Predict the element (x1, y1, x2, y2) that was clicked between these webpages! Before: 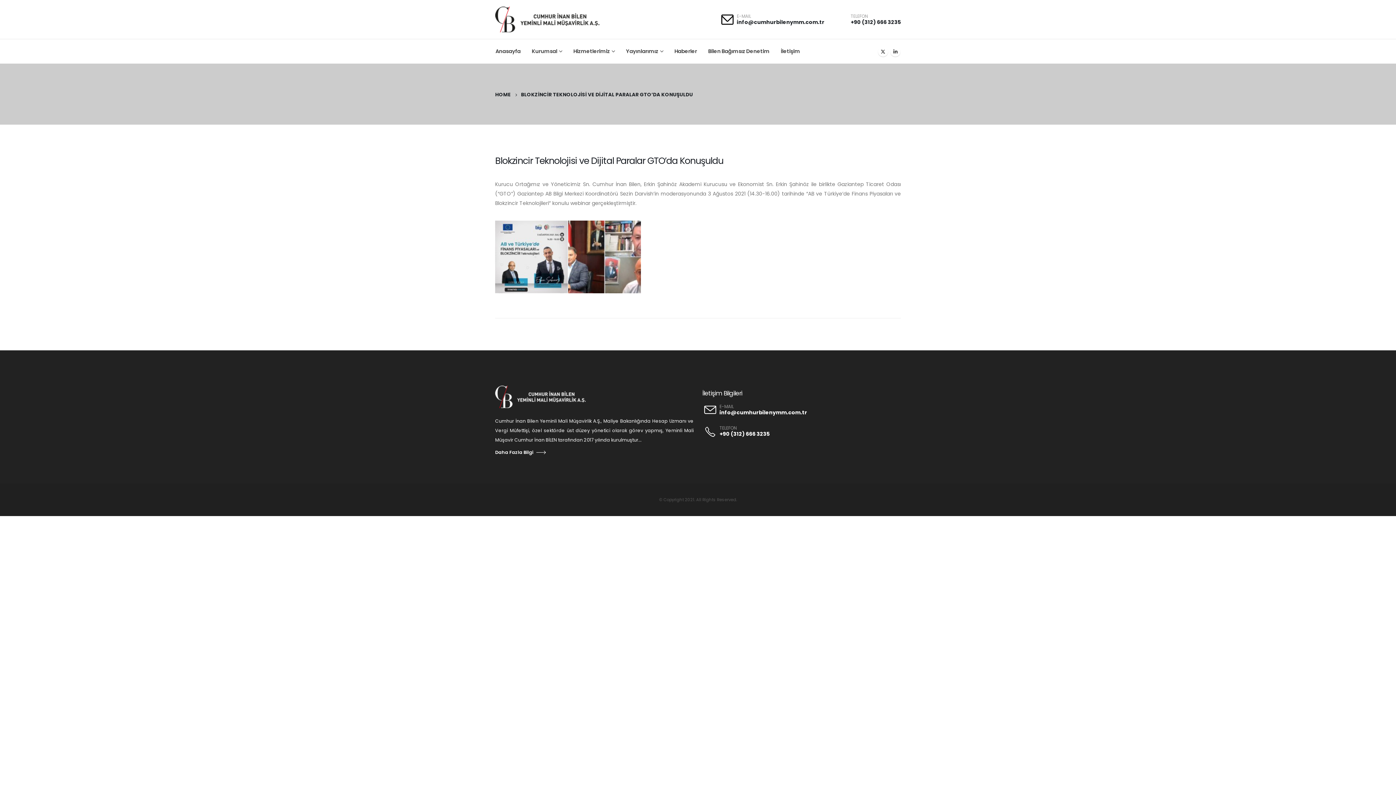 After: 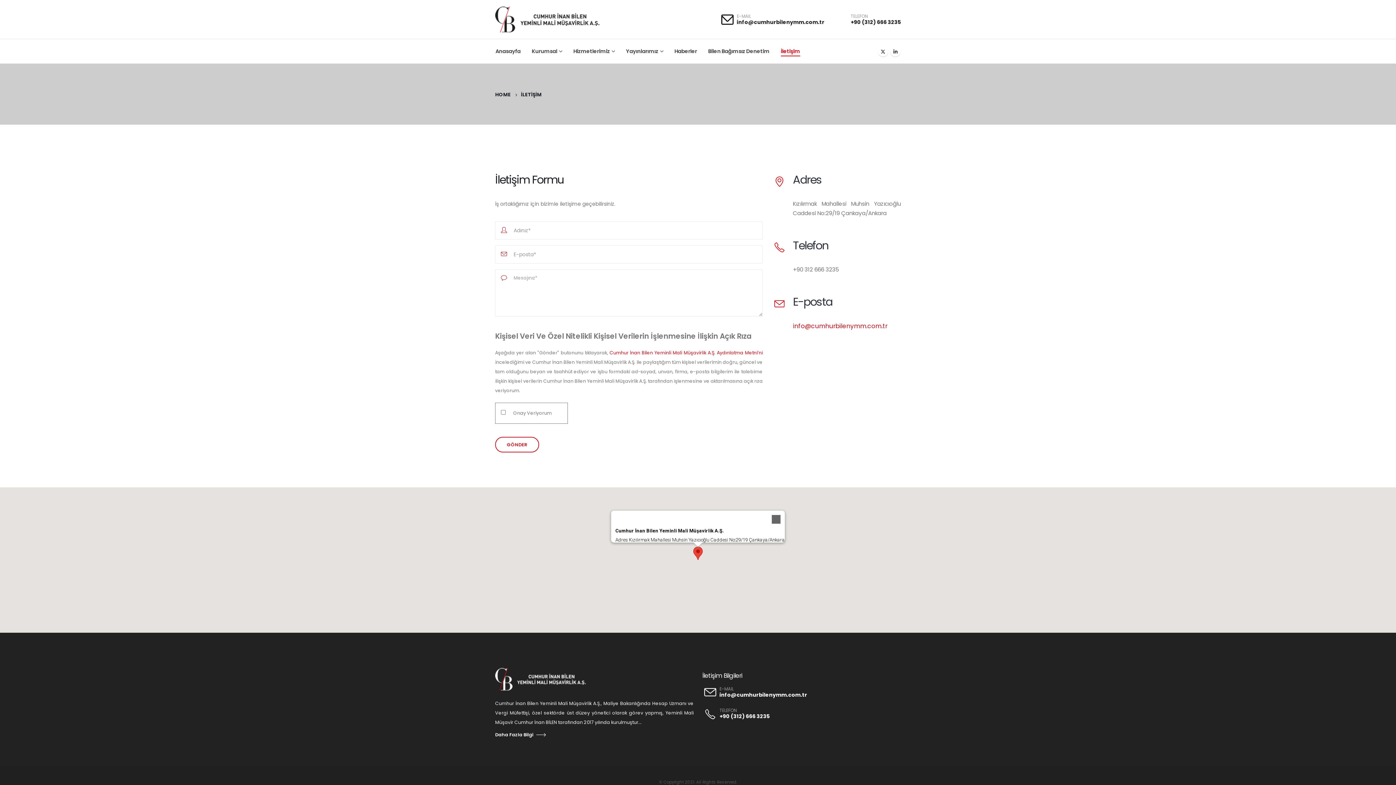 Action: label: İletişim bbox: (775, 39, 805, 63)